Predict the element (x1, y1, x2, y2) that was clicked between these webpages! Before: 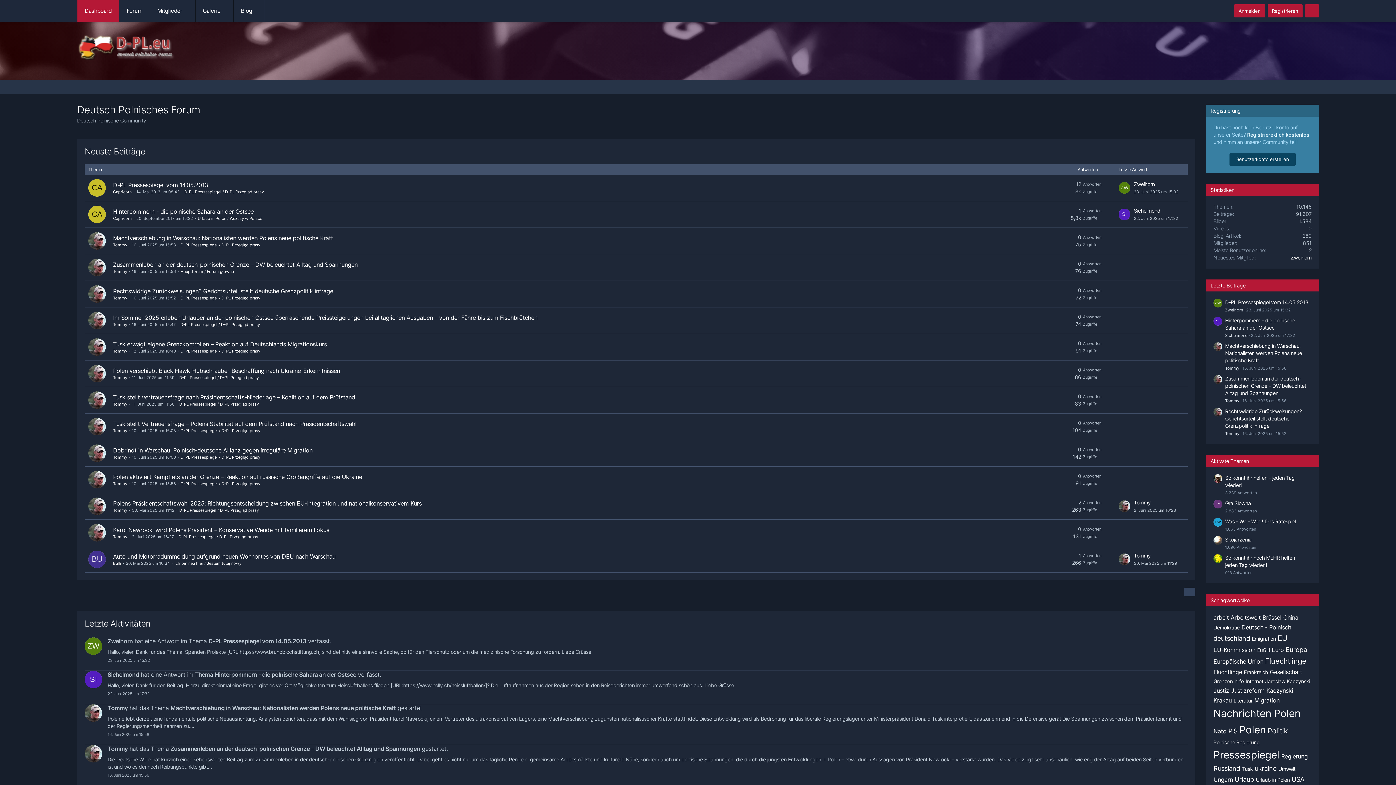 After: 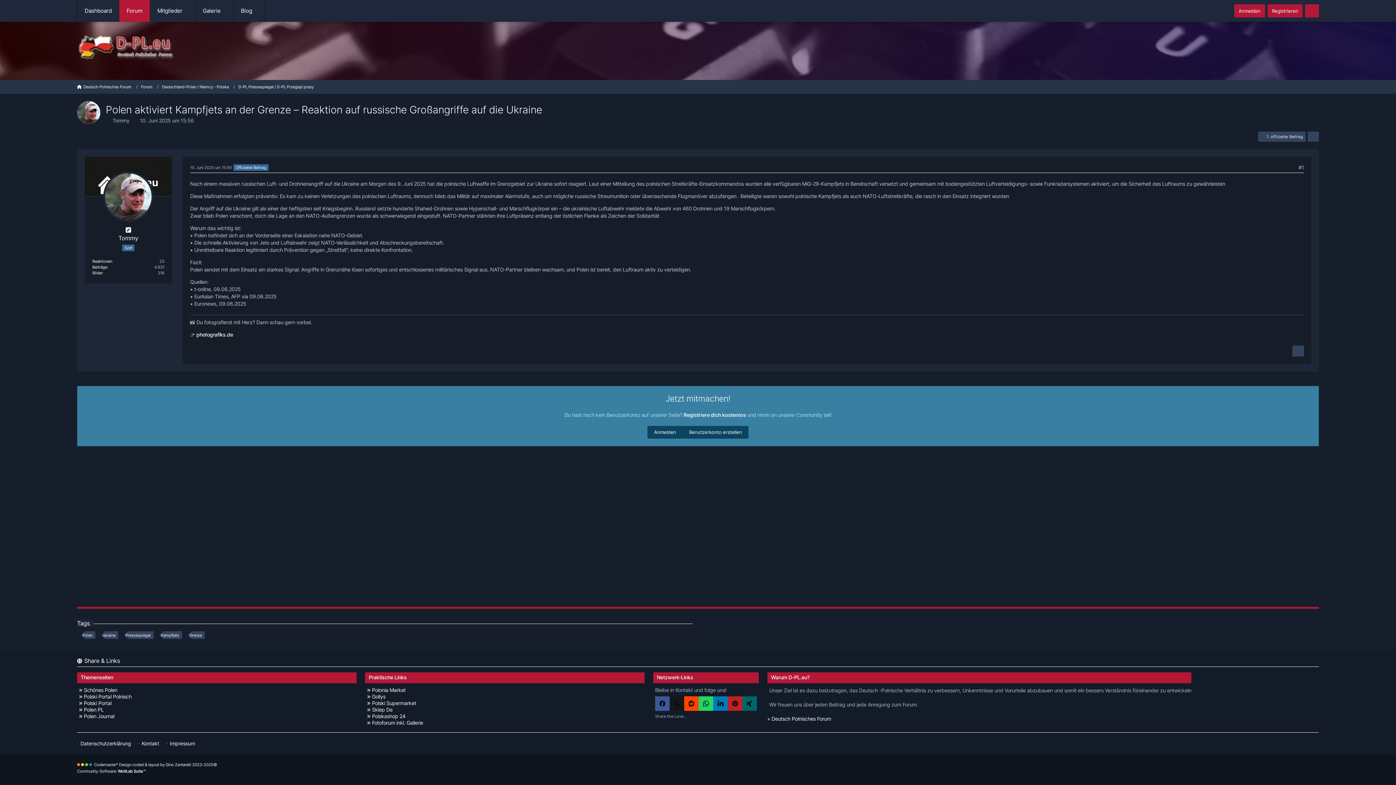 Action: bbox: (113, 473, 362, 480) label: Polen aktiviert Kampfjets an der Grenze – Reaktion auf russische Großangriffe auf die Ukraine